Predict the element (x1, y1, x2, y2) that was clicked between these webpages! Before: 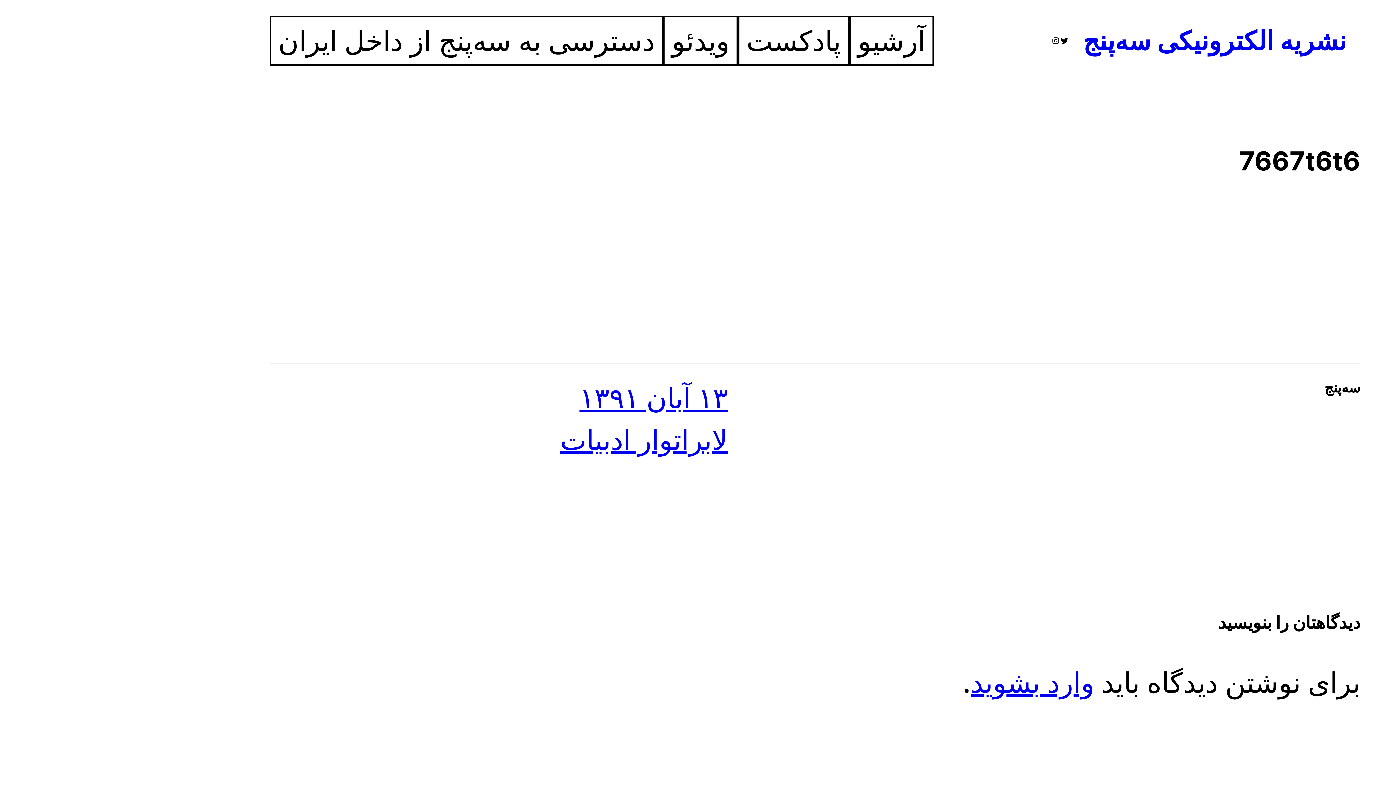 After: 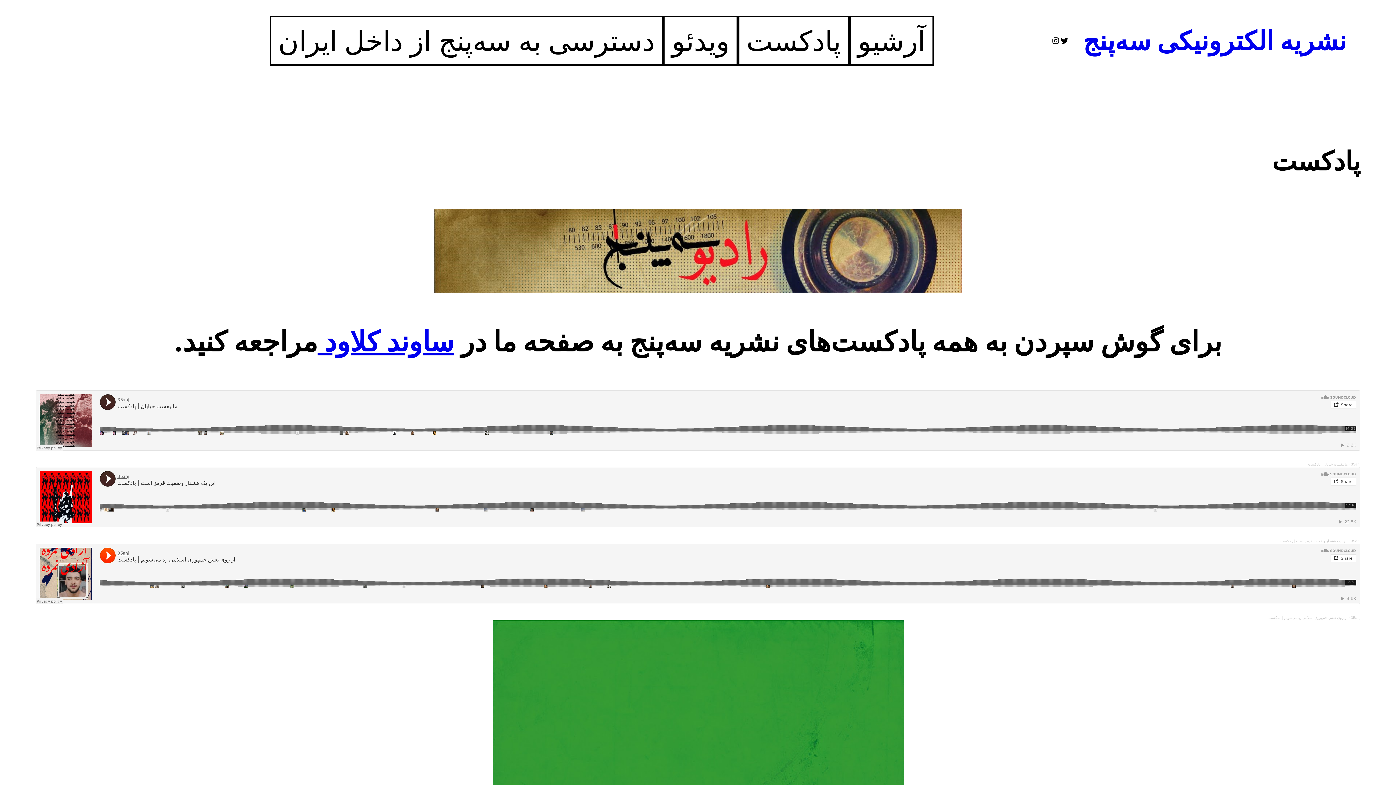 Action: label: پادکست bbox: (746, 19, 841, 61)